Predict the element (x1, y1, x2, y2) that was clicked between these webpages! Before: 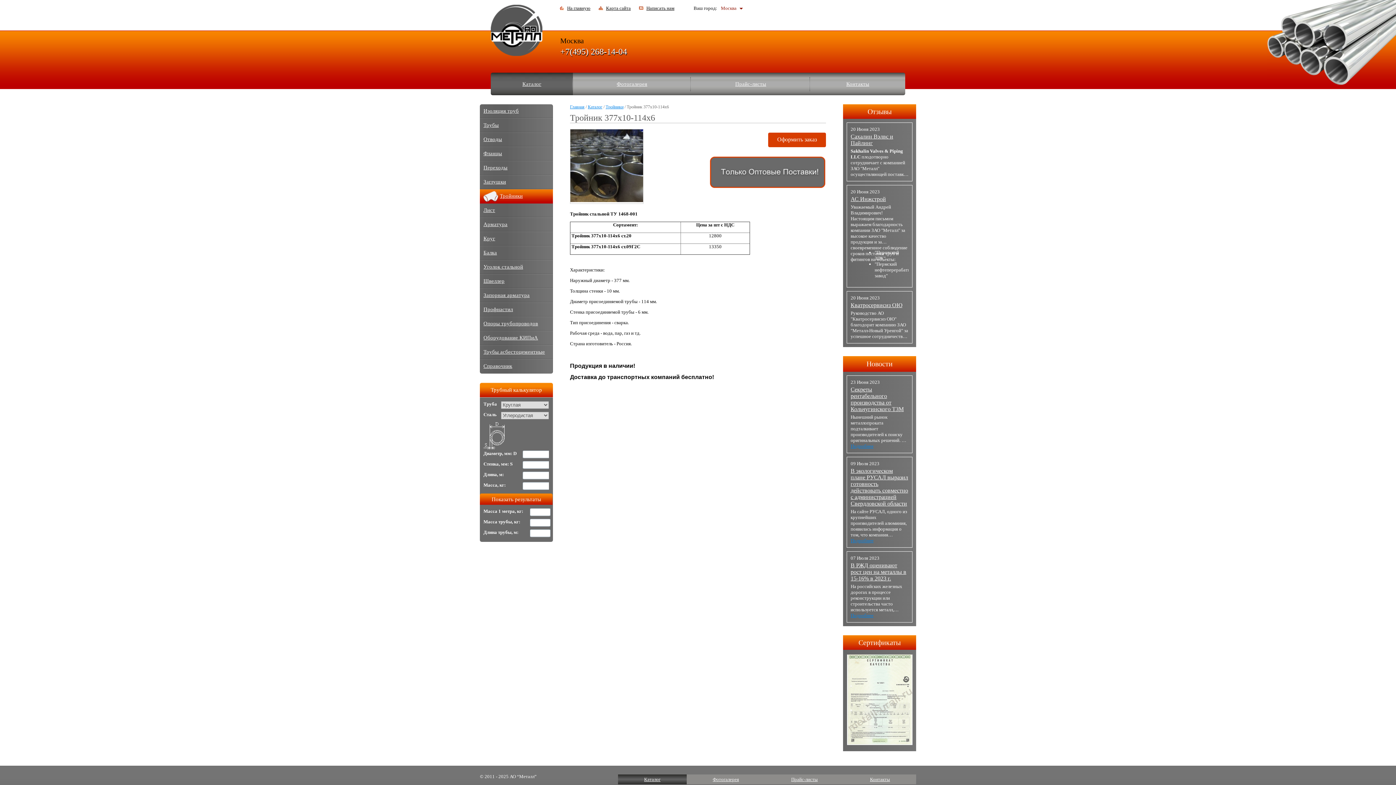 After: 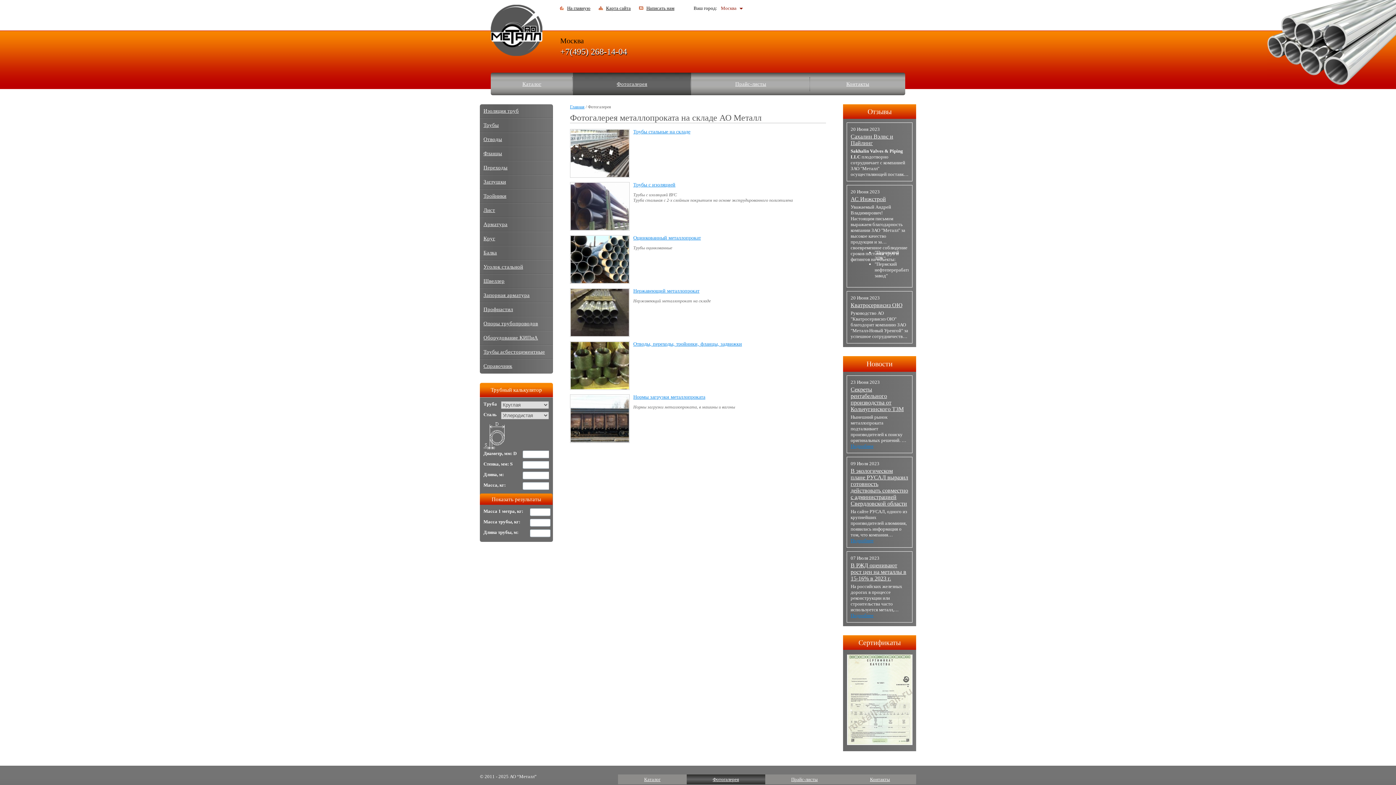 Action: label: Фотогалерея bbox: (686, 774, 765, 784)